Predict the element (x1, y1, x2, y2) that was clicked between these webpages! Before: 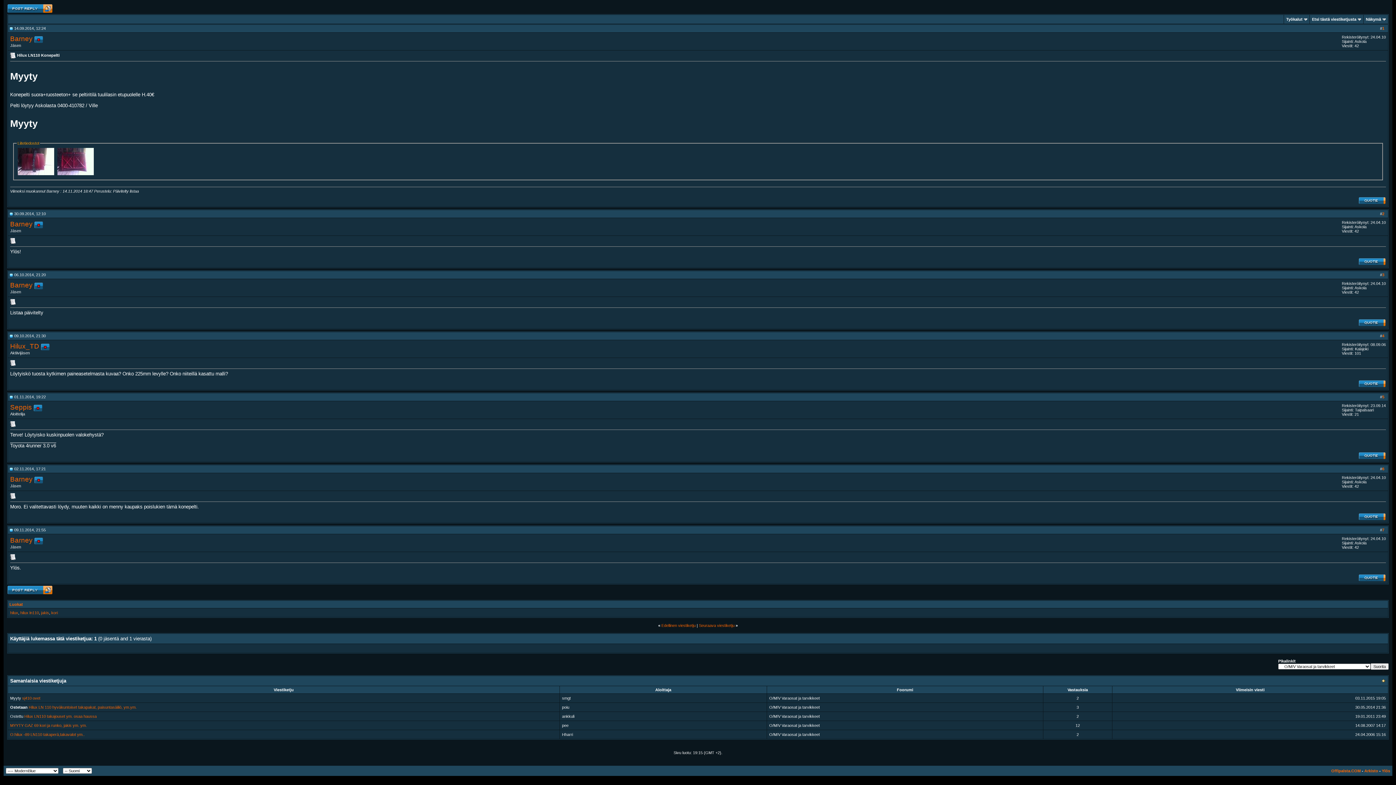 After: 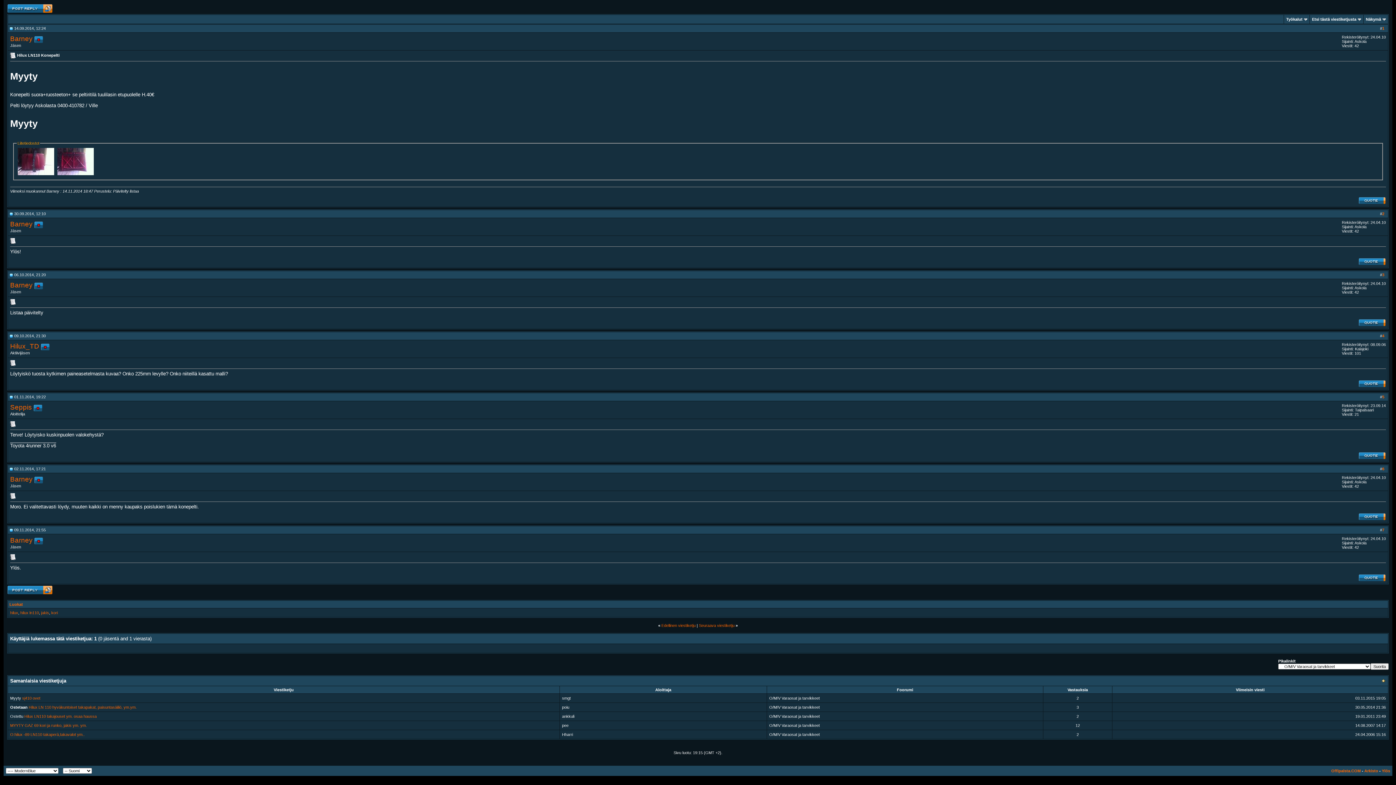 Action: bbox: (9, 466, 13, 471)